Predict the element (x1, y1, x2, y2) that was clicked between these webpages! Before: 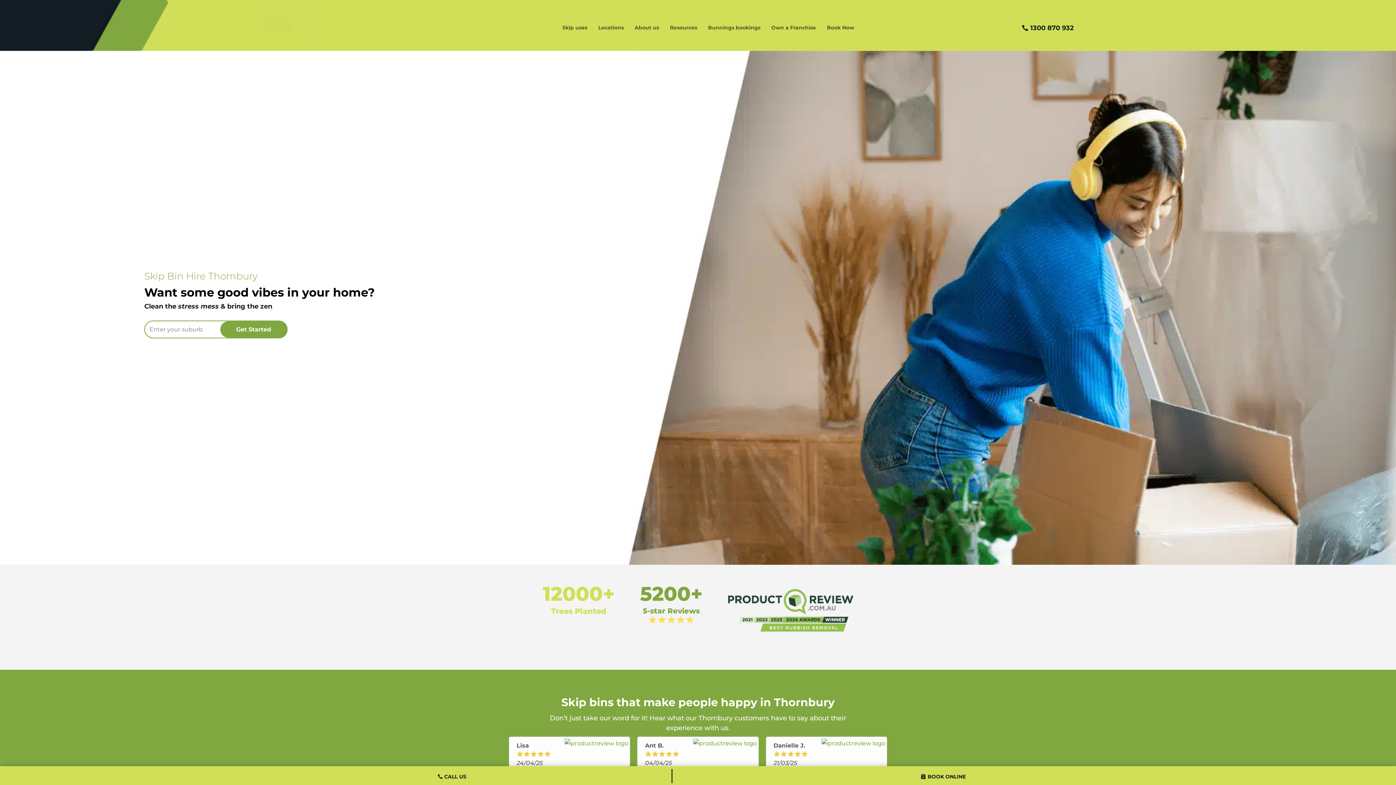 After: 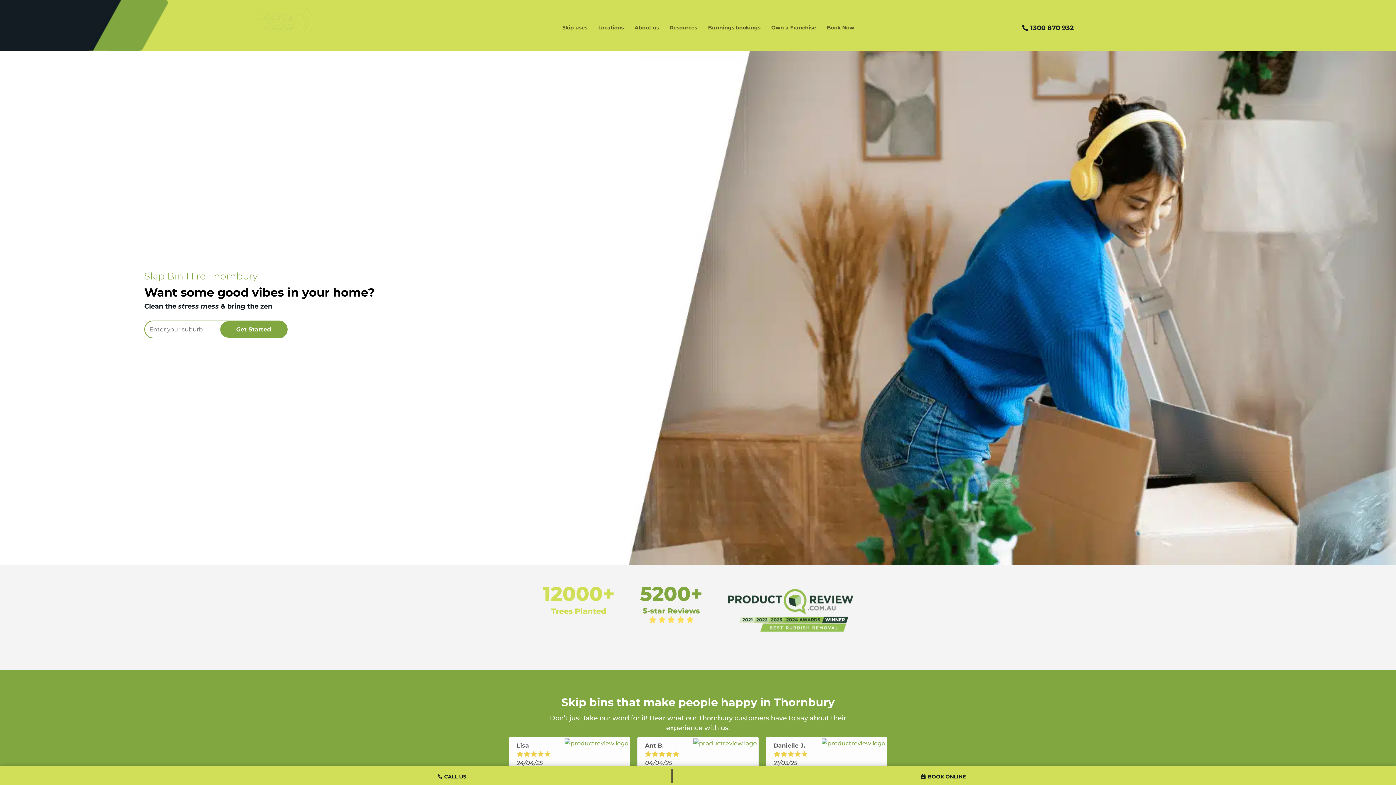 Action: bbox: (821, 740, 885, 747)